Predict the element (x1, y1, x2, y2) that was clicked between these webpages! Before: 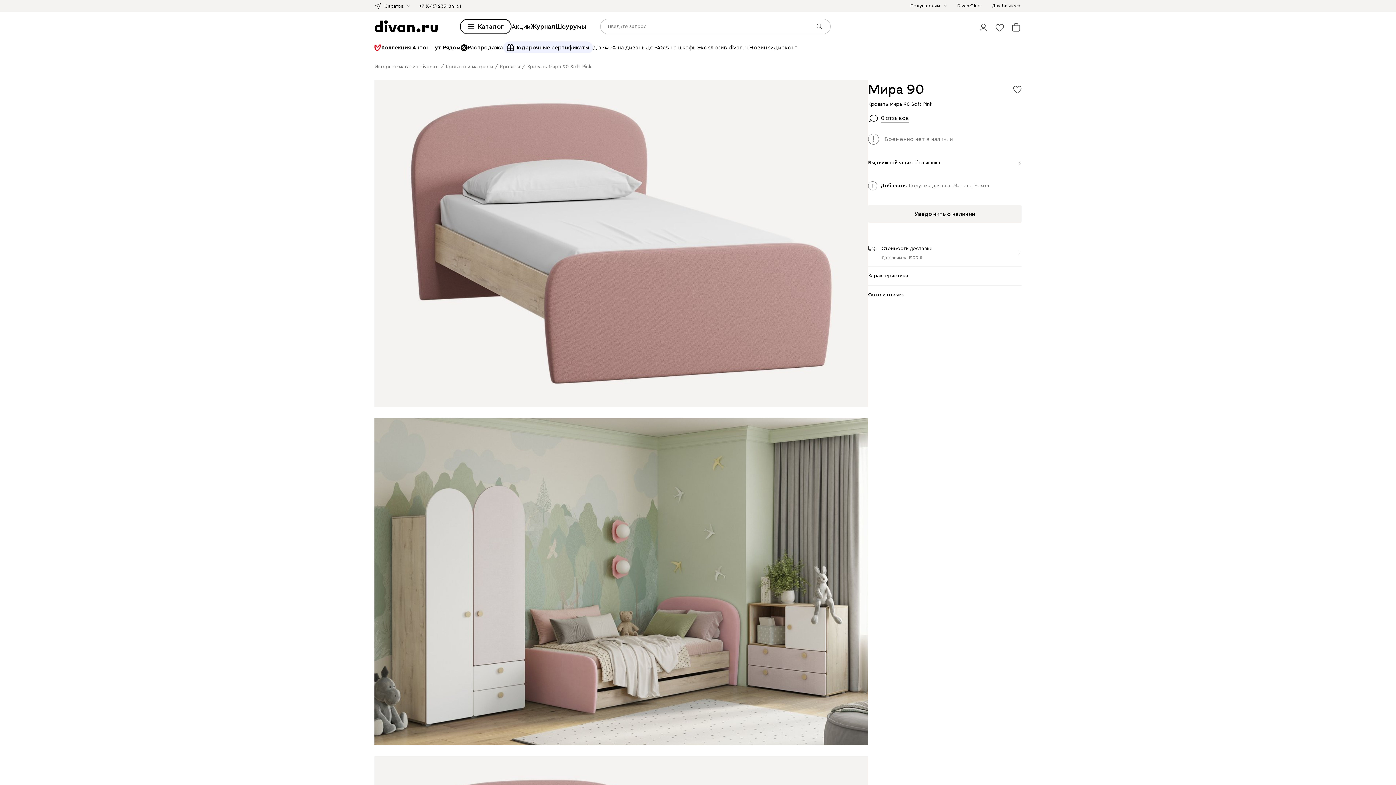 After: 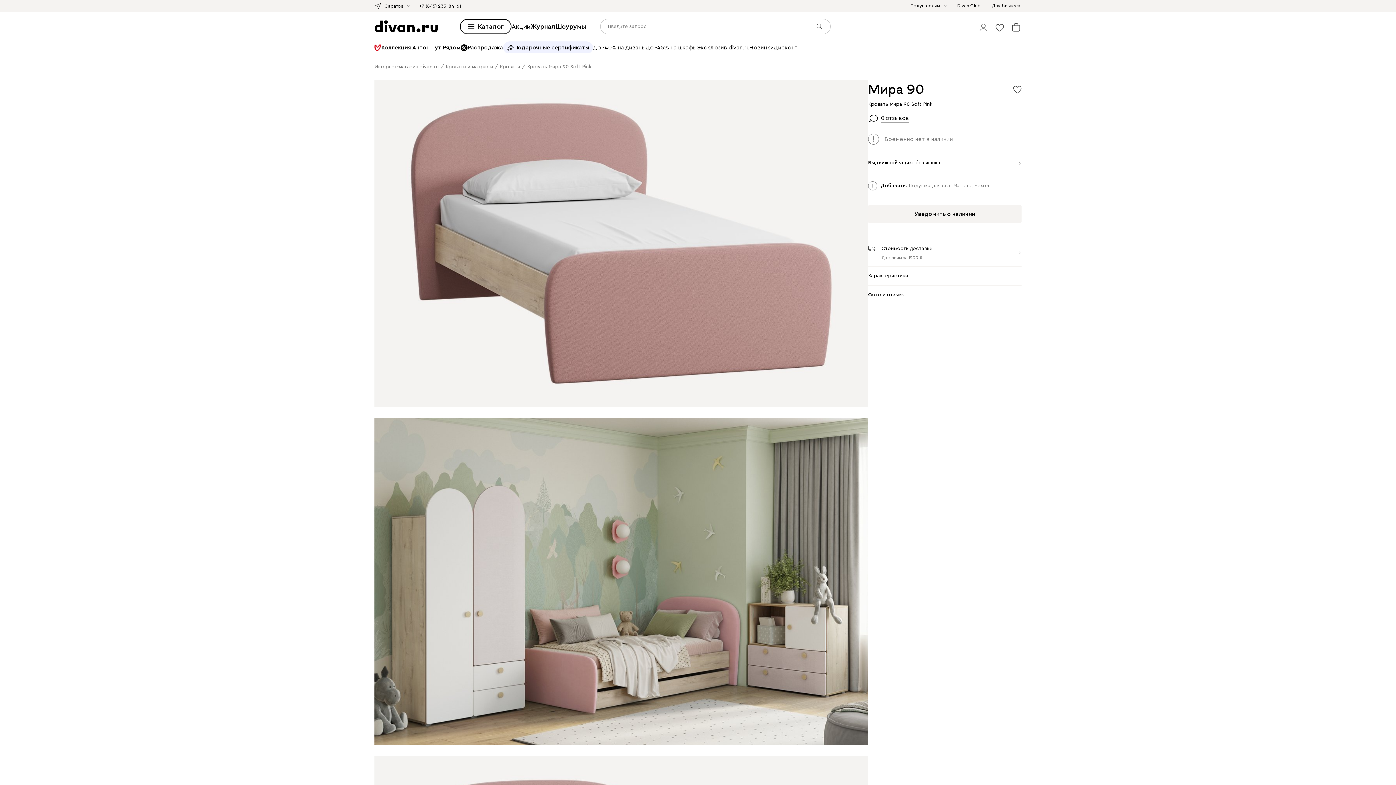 Action: label: Личный кабинет bbox: (978, 21, 989, 32)